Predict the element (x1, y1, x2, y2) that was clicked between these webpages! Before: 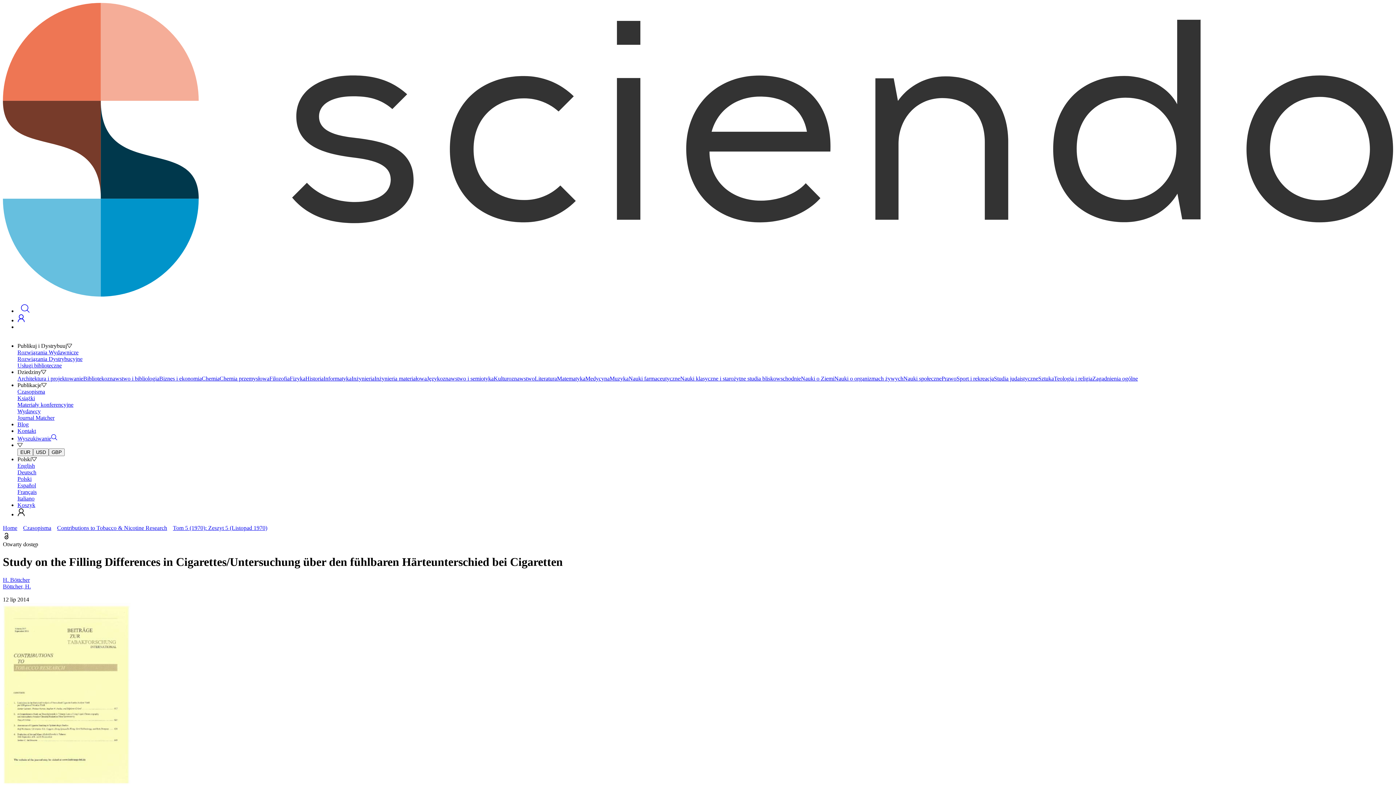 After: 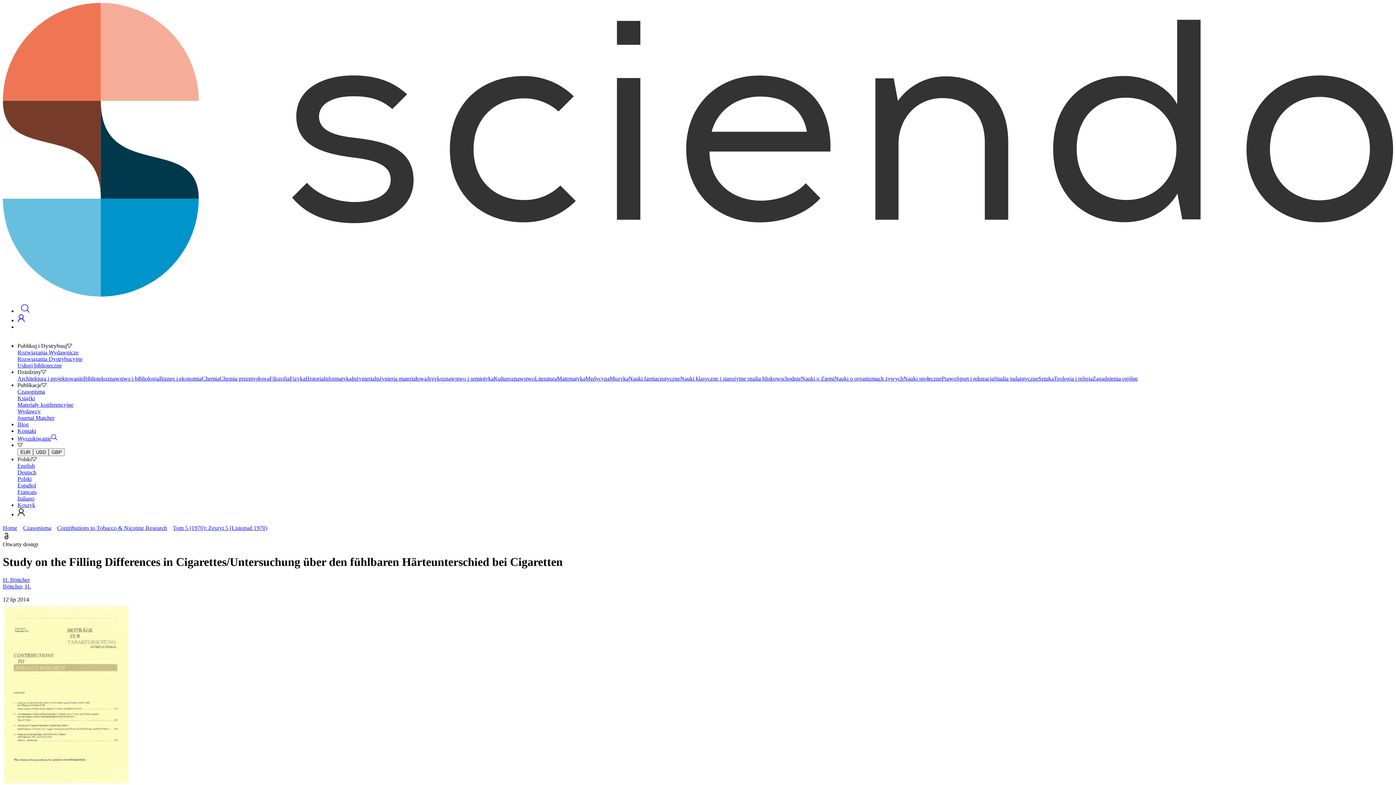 Action: bbox: (17, 305, 32, 317)